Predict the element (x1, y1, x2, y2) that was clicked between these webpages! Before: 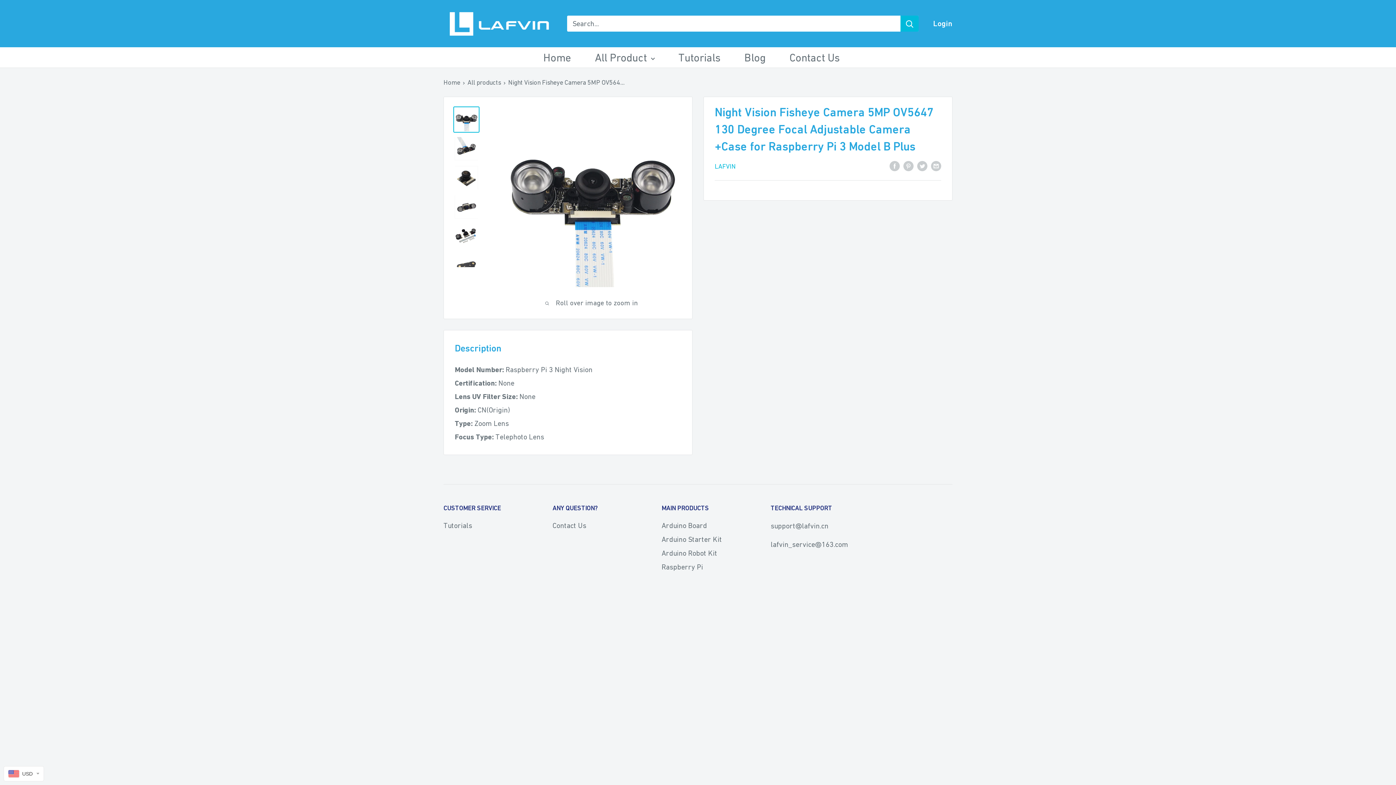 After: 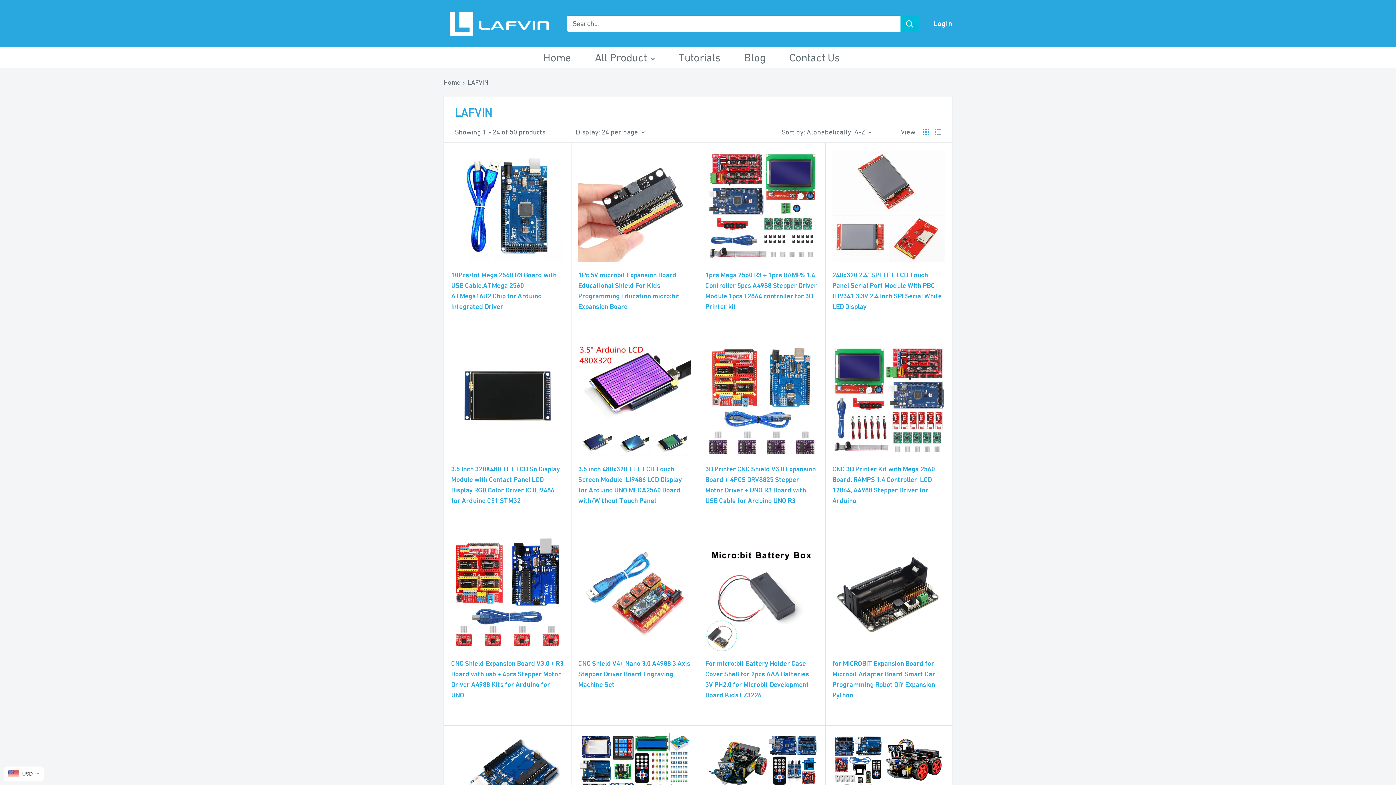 Action: label: LAFVIN bbox: (714, 162, 736, 170)